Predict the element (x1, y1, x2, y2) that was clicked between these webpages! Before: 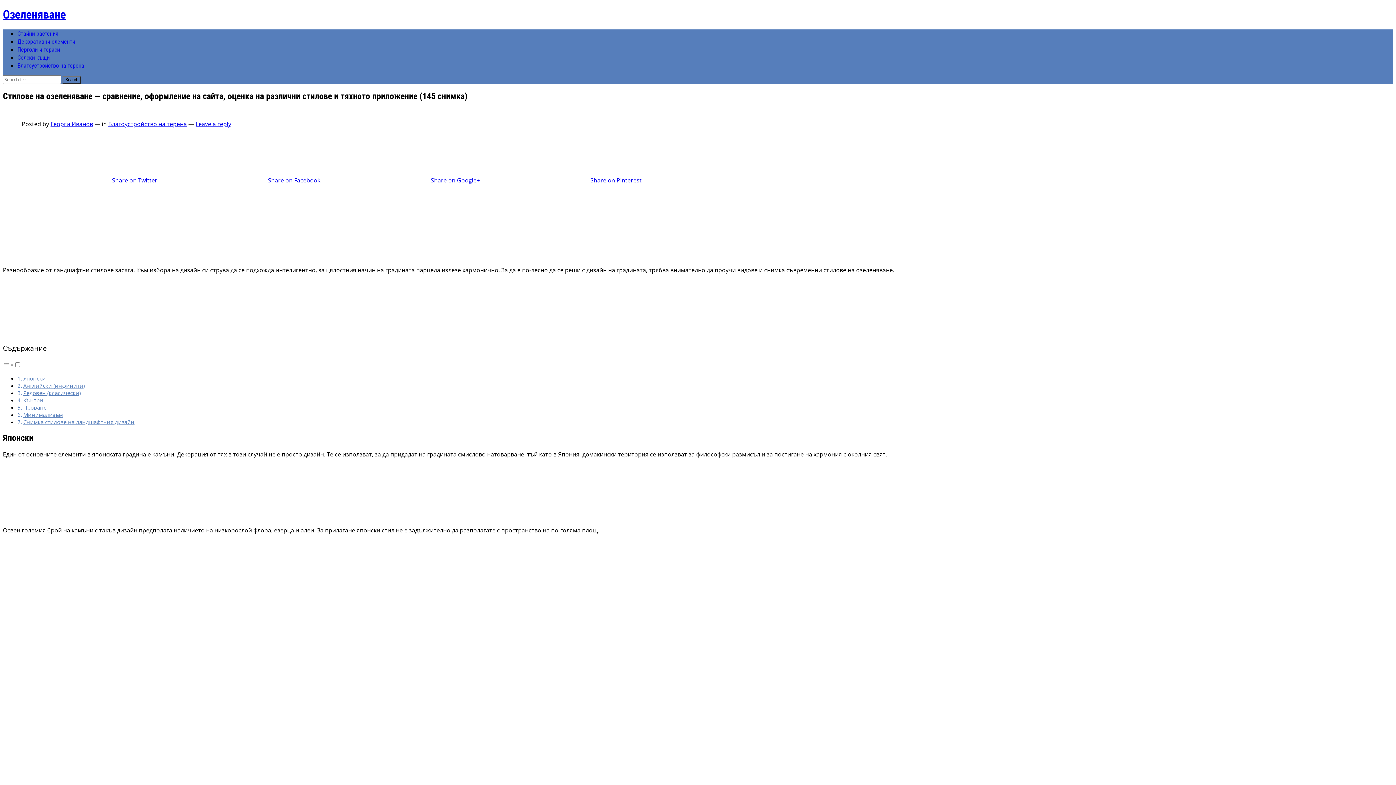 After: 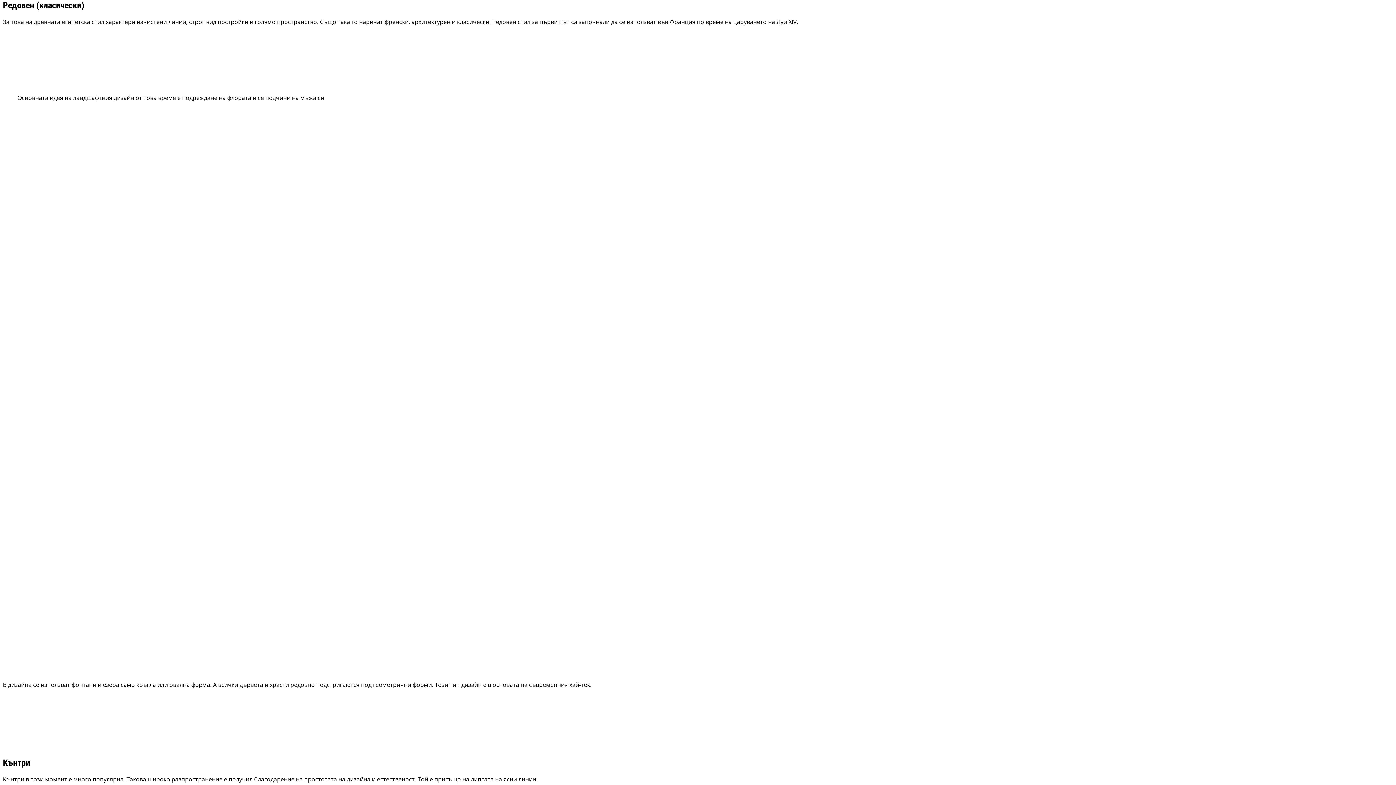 Action: bbox: (23, 389, 80, 396) label: Редовен (класически)